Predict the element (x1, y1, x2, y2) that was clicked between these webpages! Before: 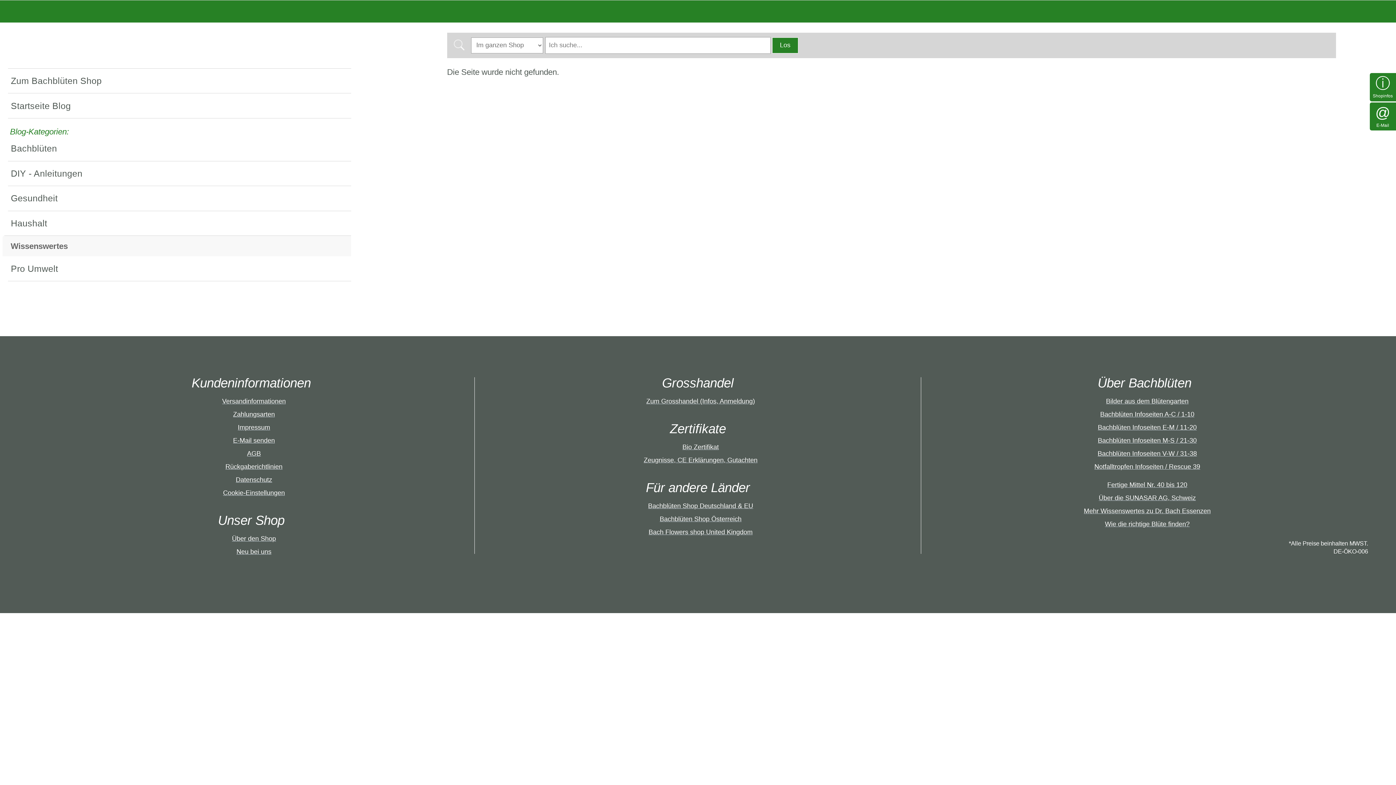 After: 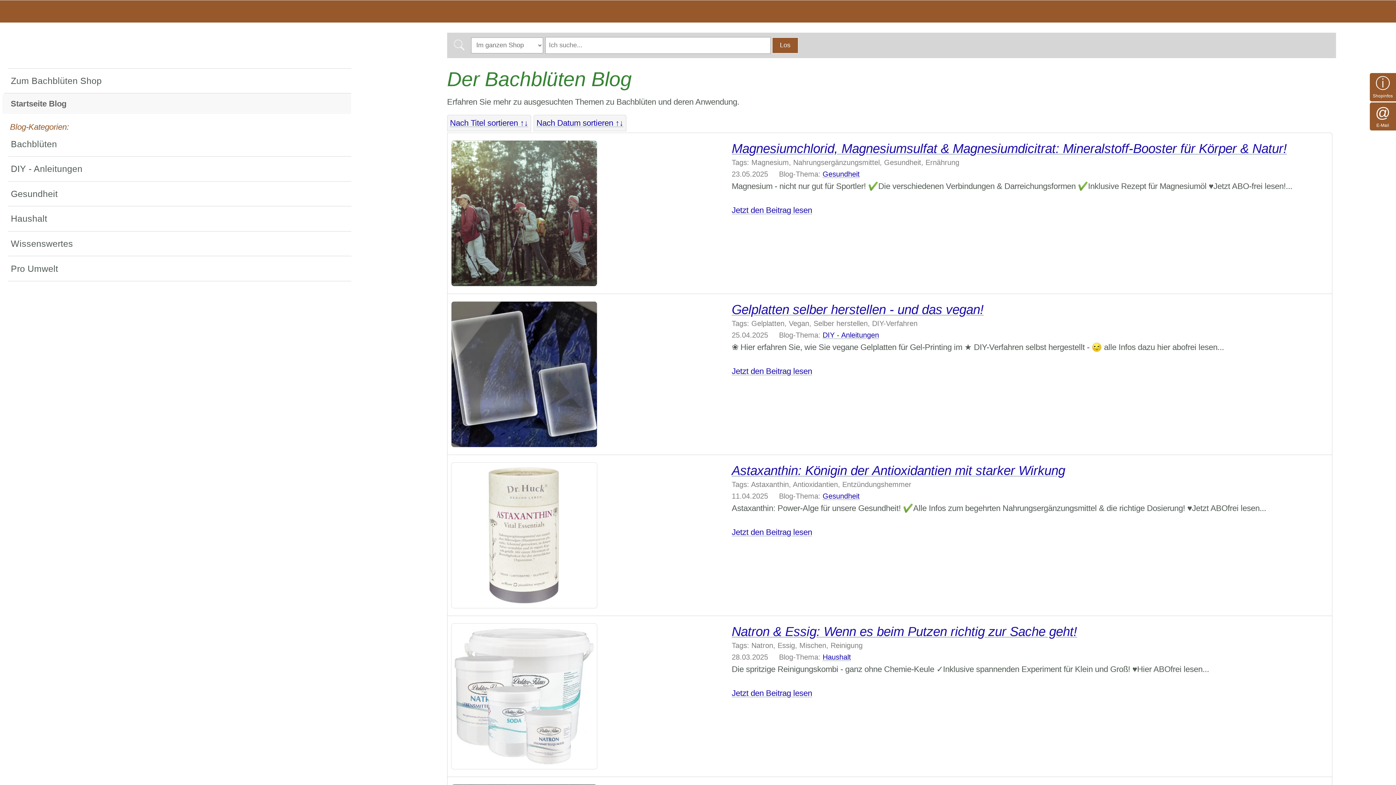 Action: label: Bachblüten Shop Österreich bbox: (659, 515, 741, 522)